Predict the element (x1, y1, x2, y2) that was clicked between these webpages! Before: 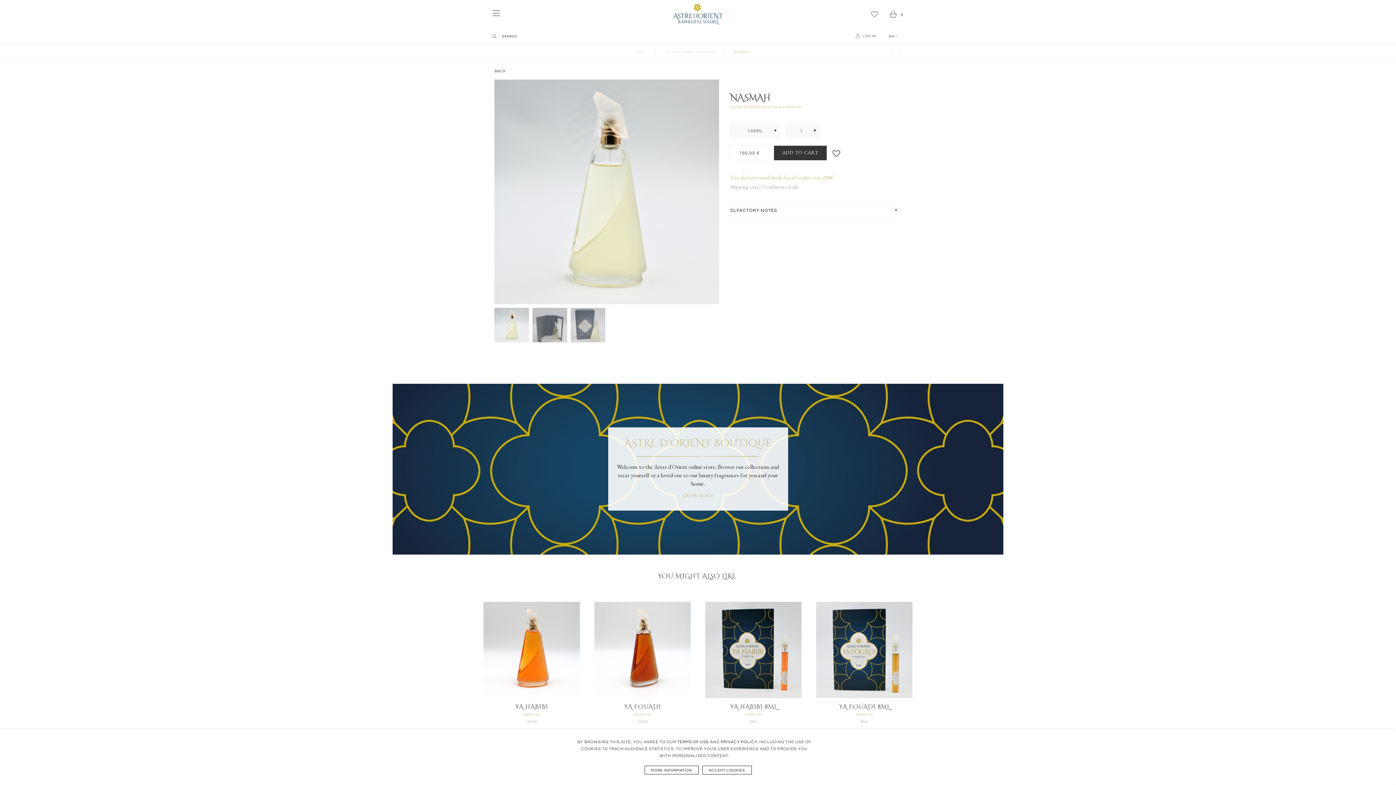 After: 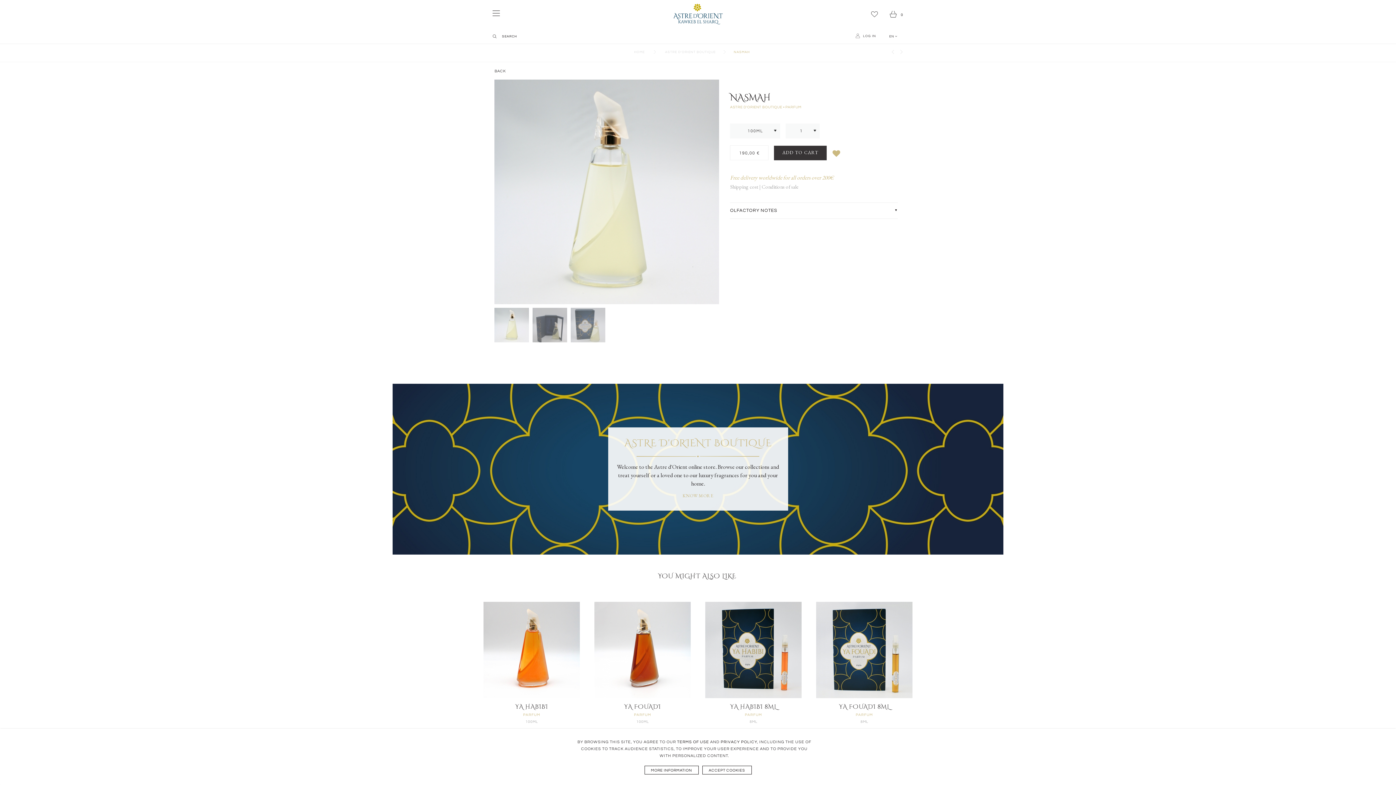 Action: bbox: (826, 153, 840, 156)